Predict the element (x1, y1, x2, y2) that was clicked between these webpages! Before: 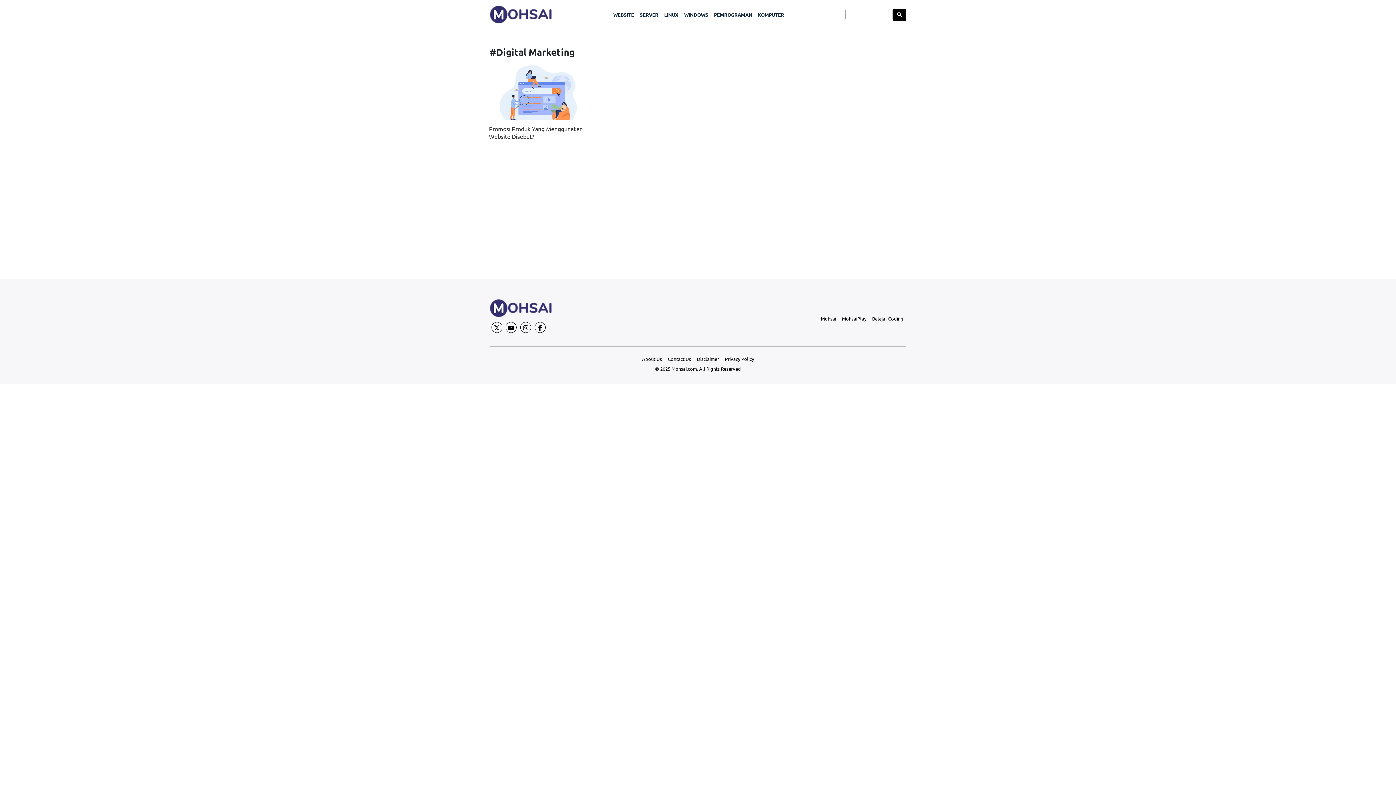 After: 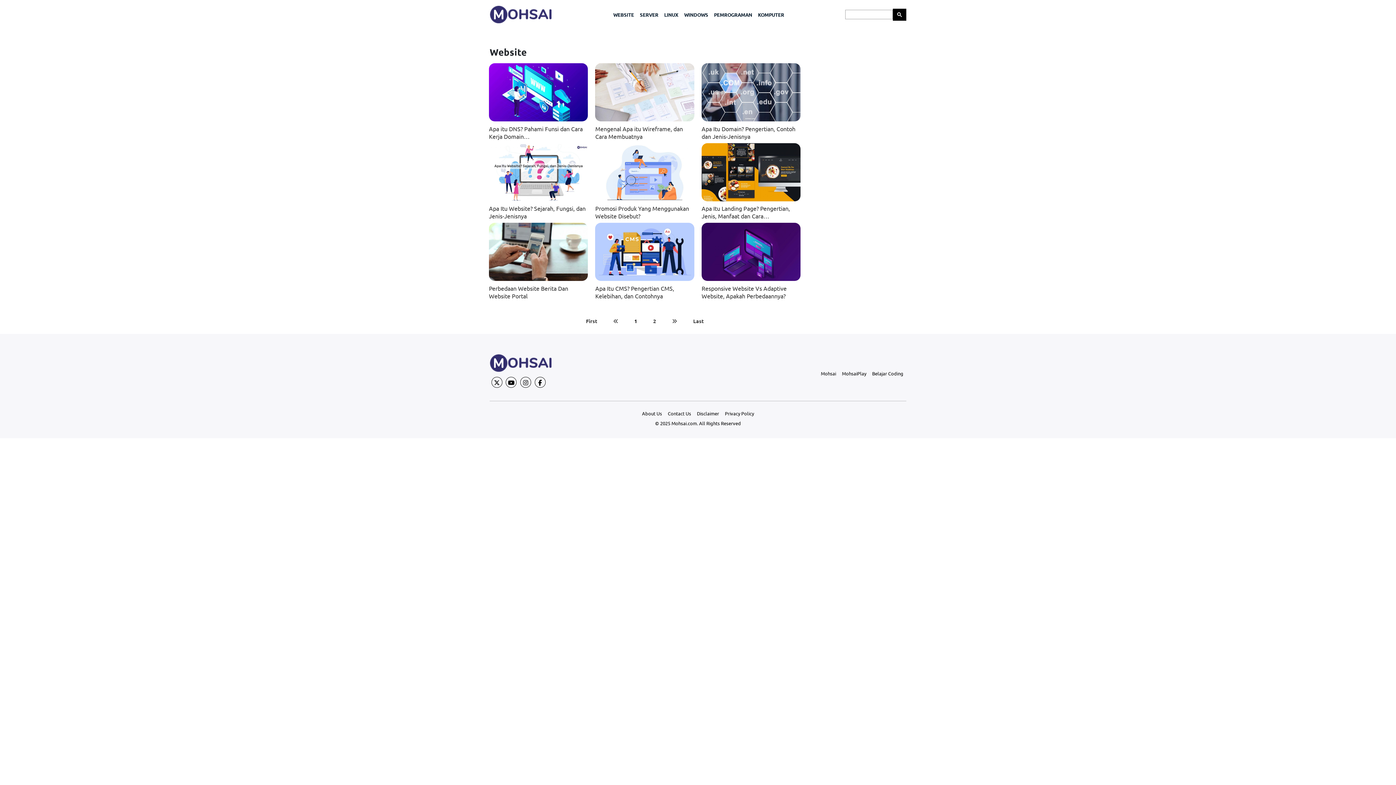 Action: label: WEBSITE bbox: (610, 8, 637, 21)